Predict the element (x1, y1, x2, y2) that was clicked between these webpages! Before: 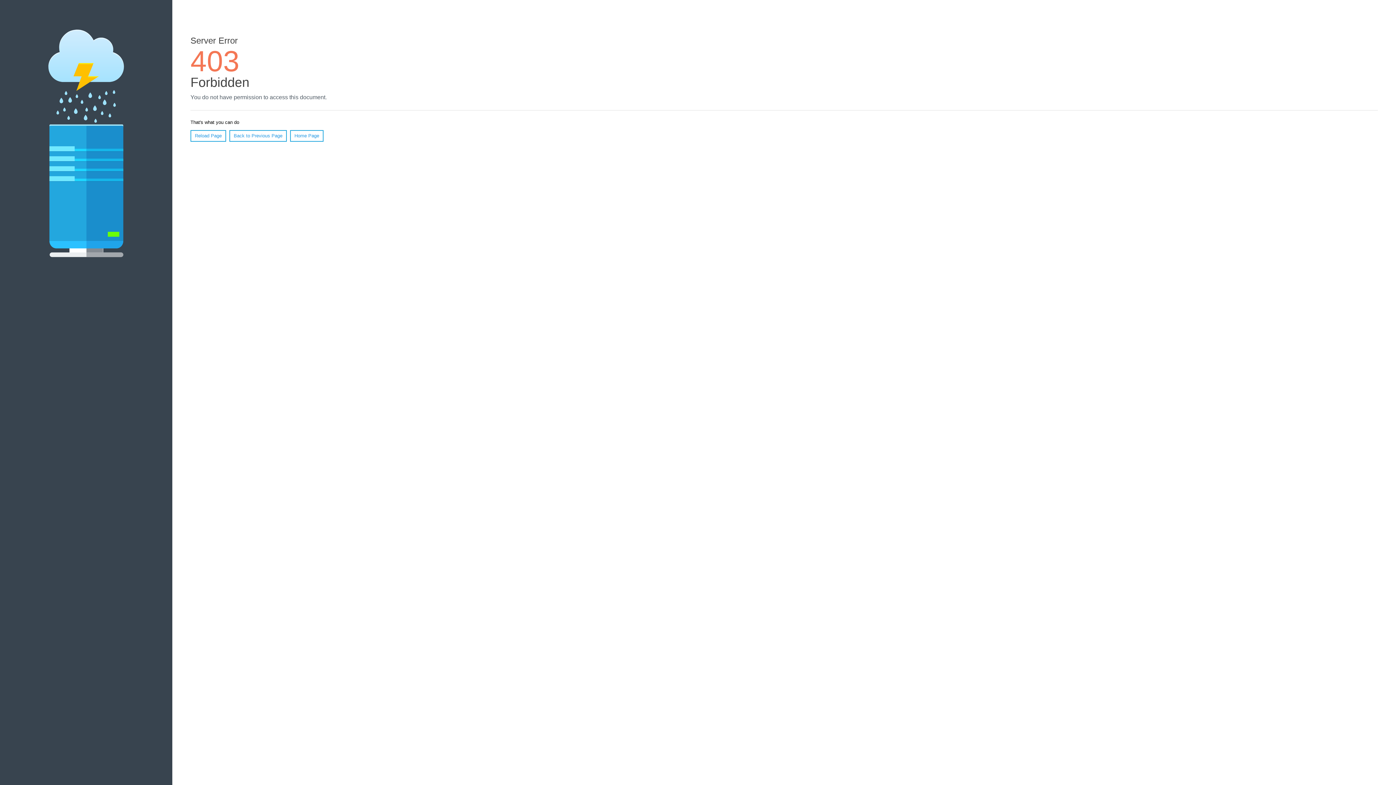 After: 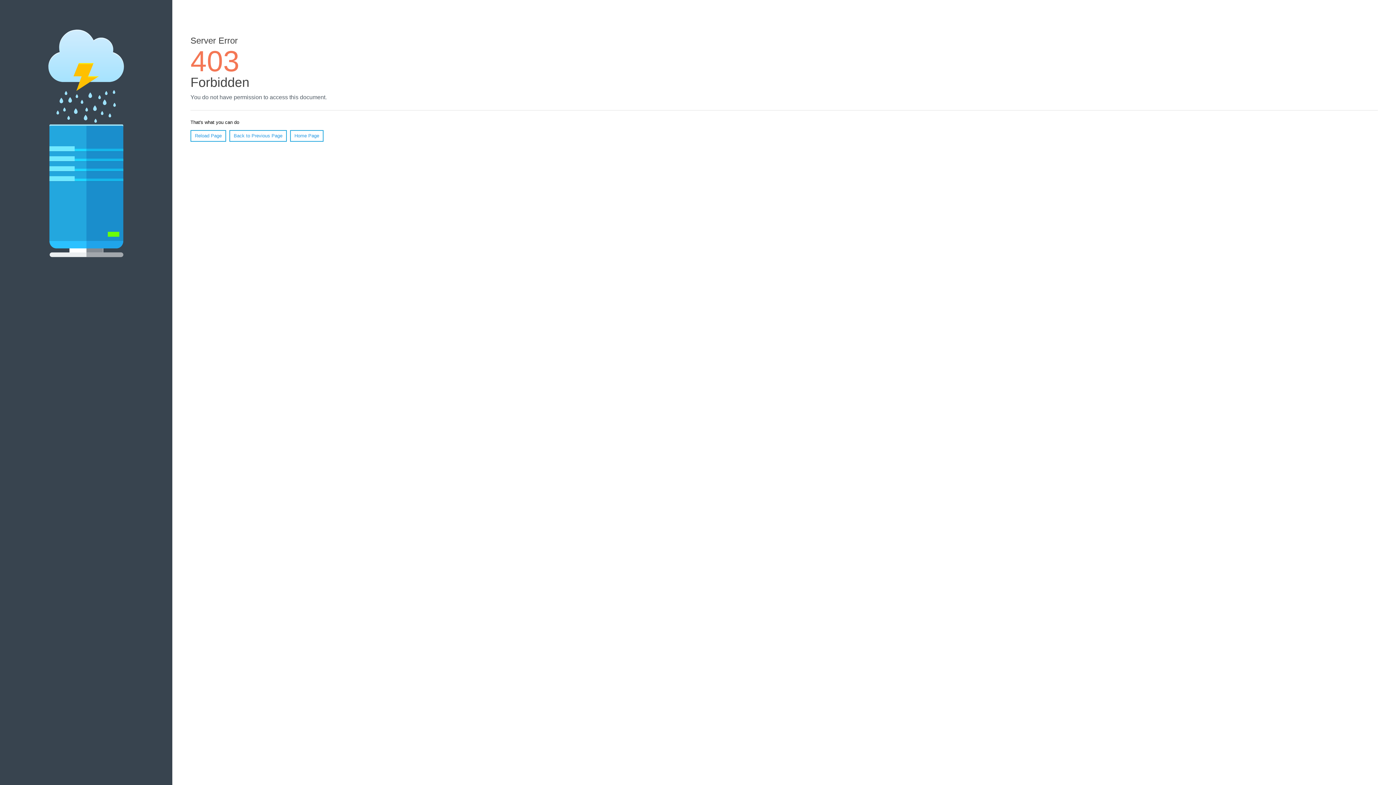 Action: label: Reload Page bbox: (190, 130, 226, 141)